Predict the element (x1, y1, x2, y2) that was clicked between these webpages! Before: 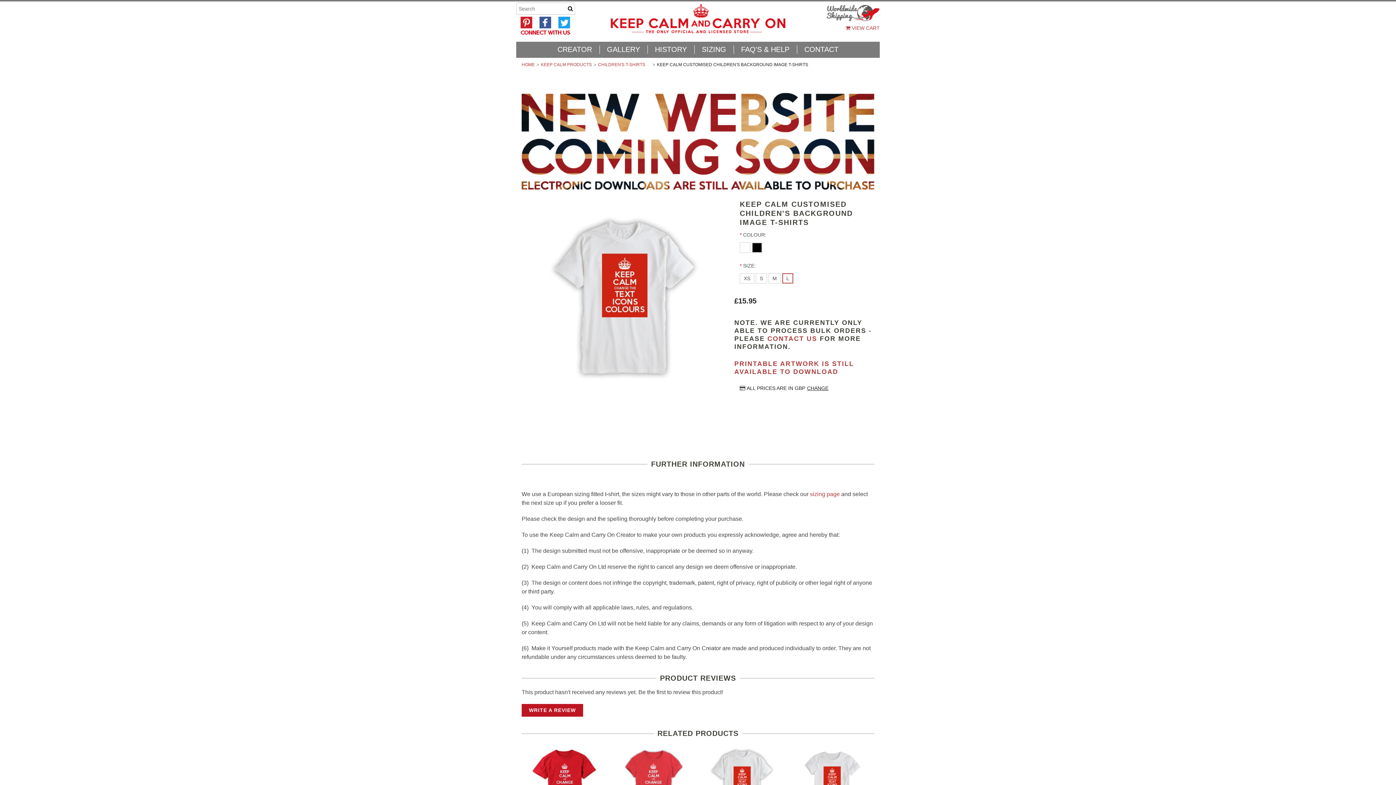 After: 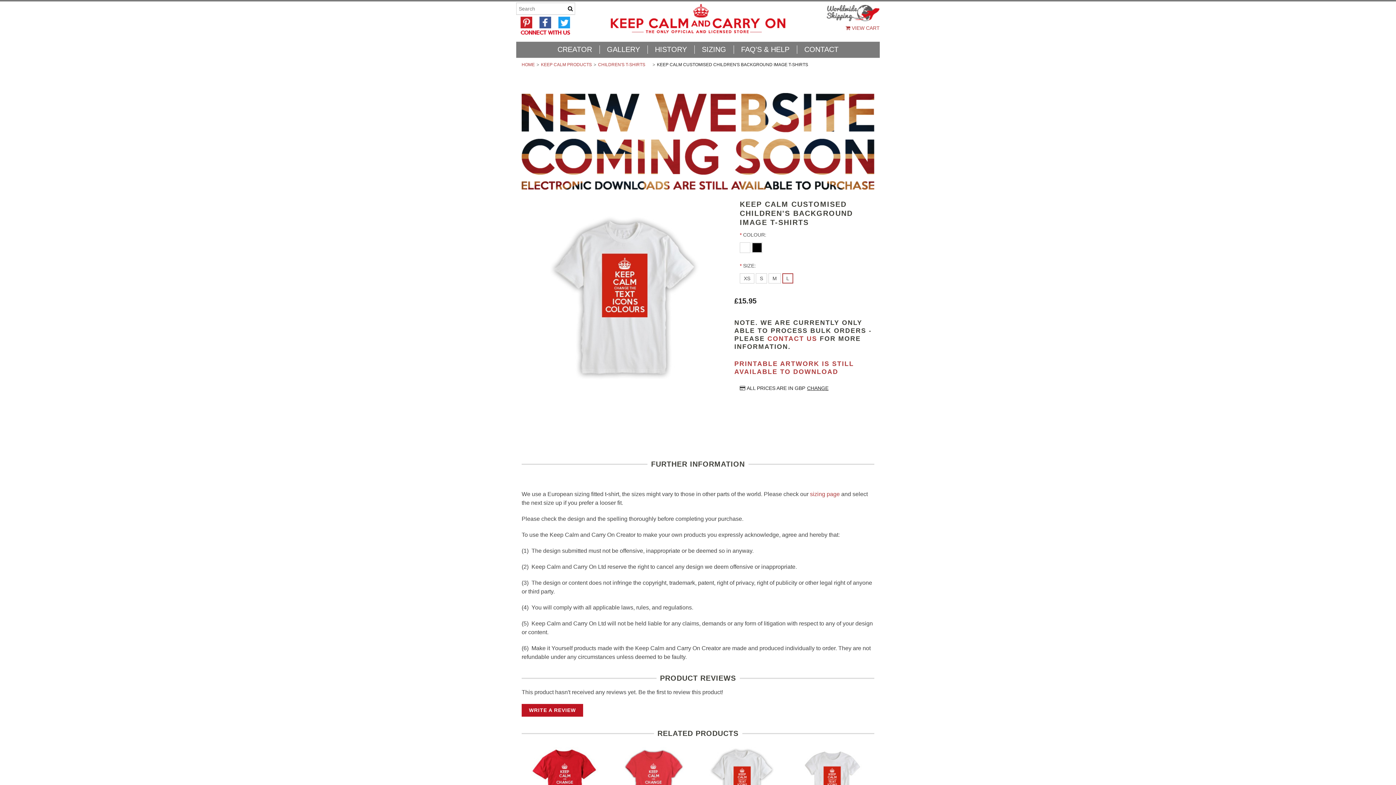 Action: bbox: (539, 23, 551, 29)